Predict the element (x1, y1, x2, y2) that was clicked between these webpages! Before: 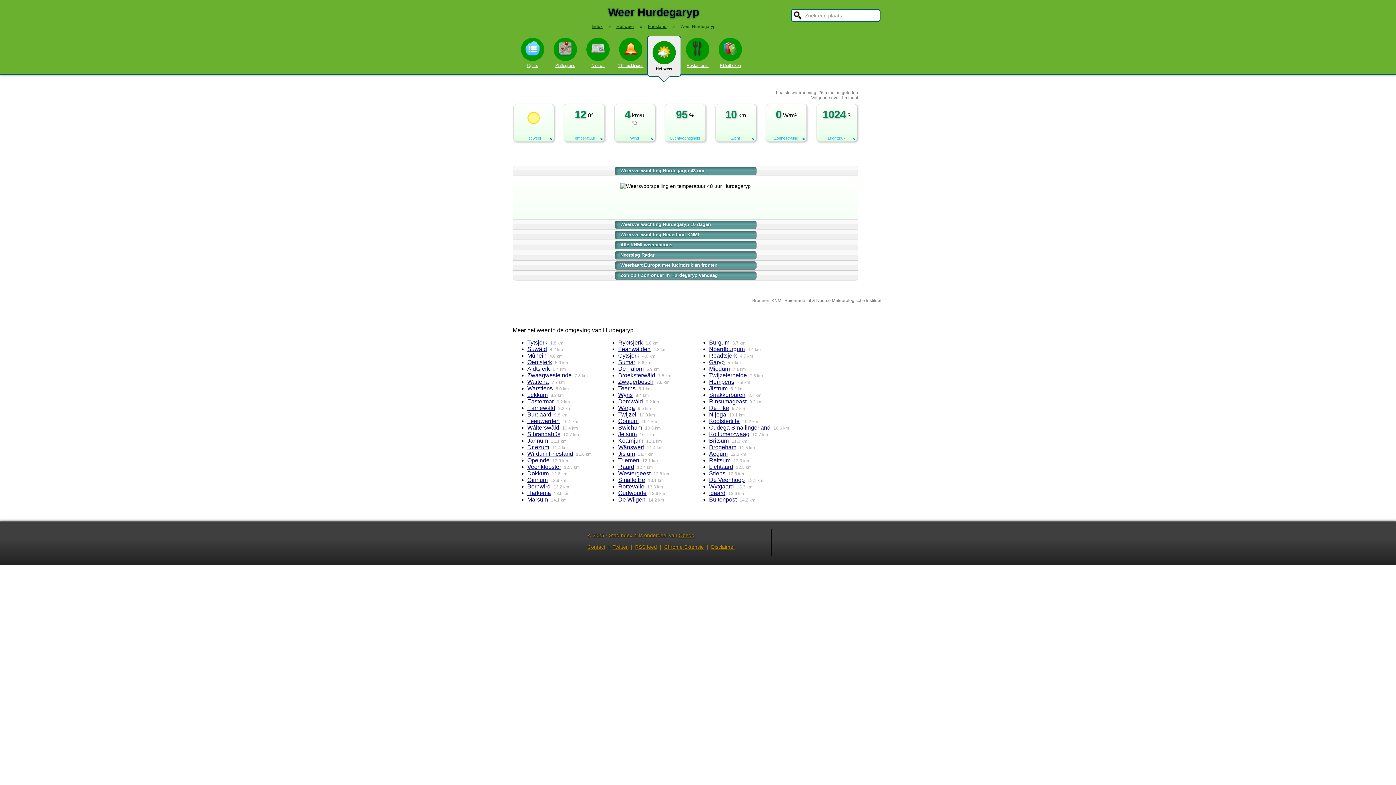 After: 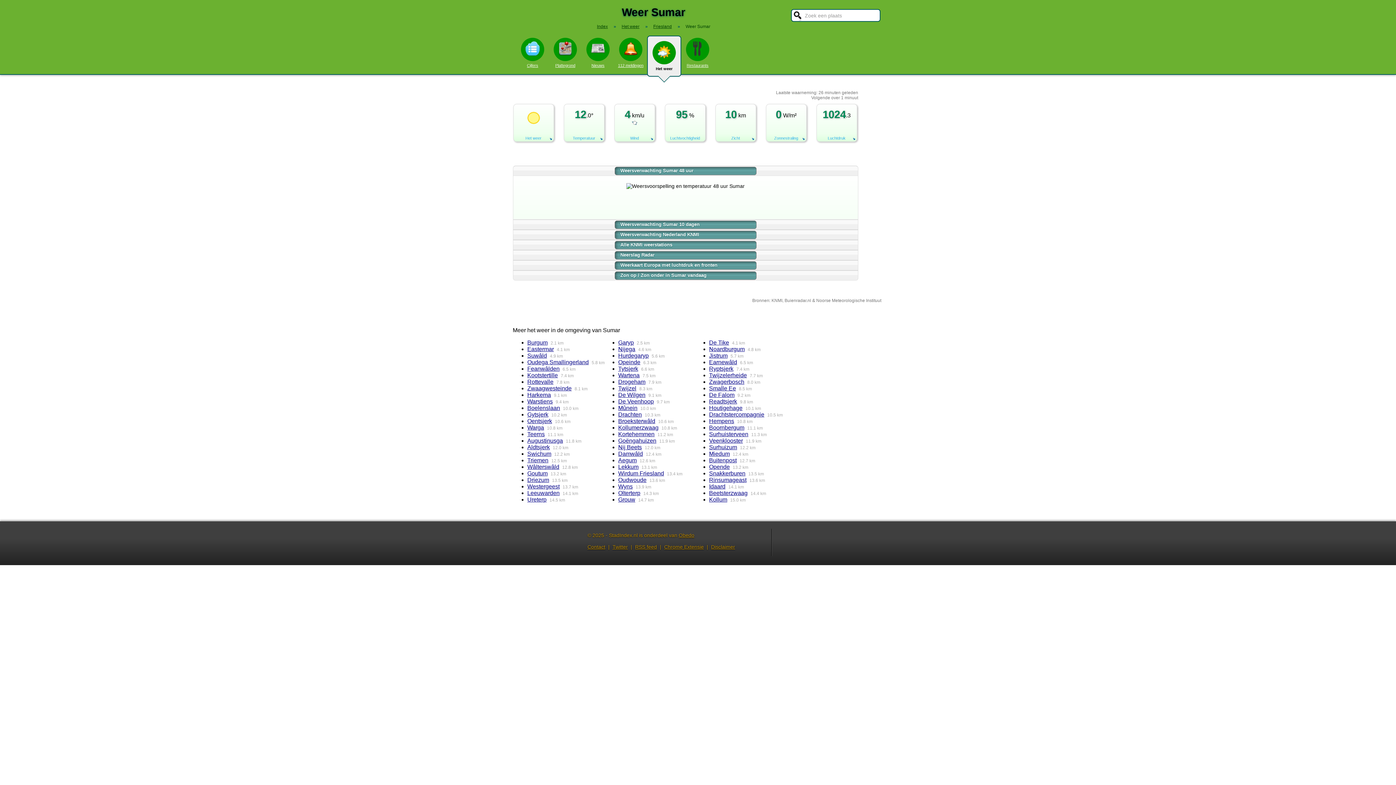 Action: bbox: (618, 359, 635, 365) label: Sumar